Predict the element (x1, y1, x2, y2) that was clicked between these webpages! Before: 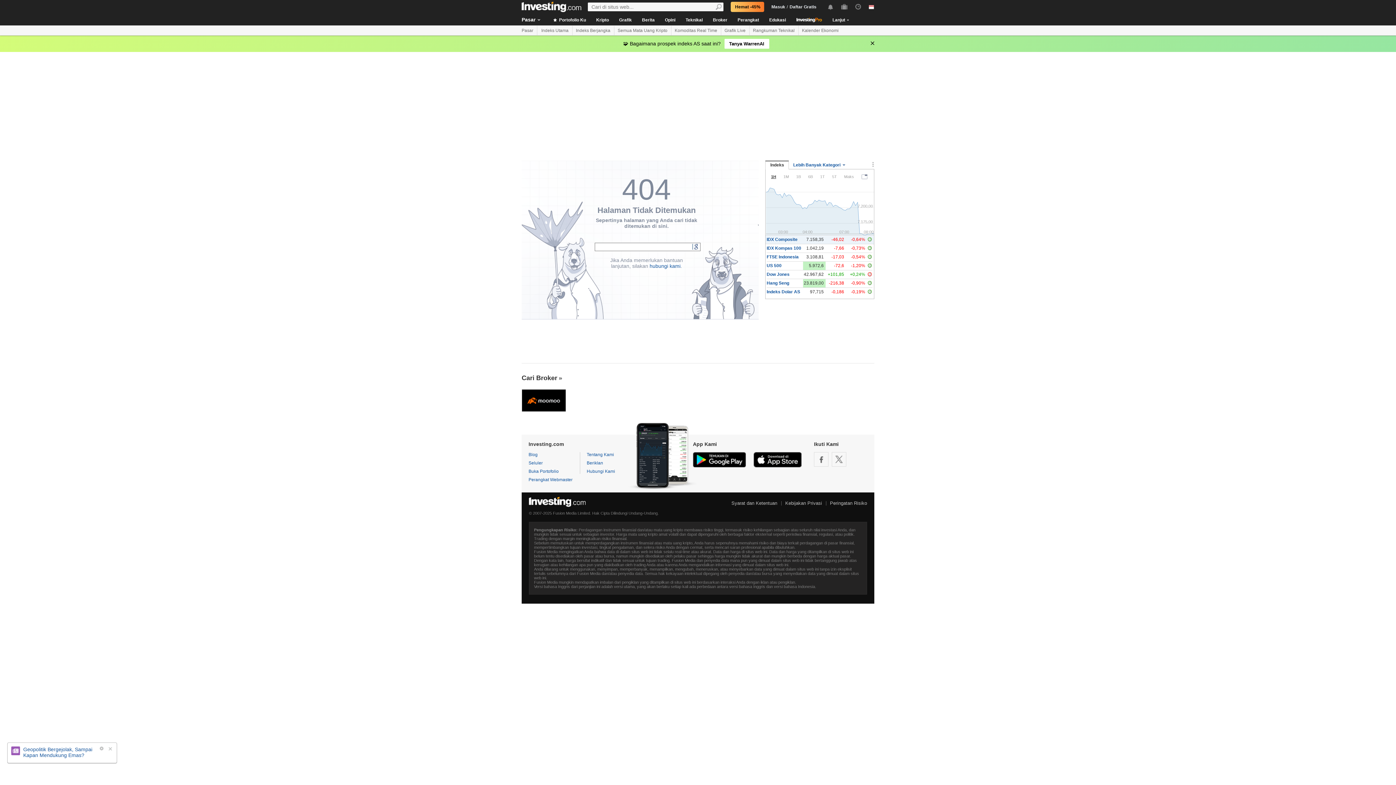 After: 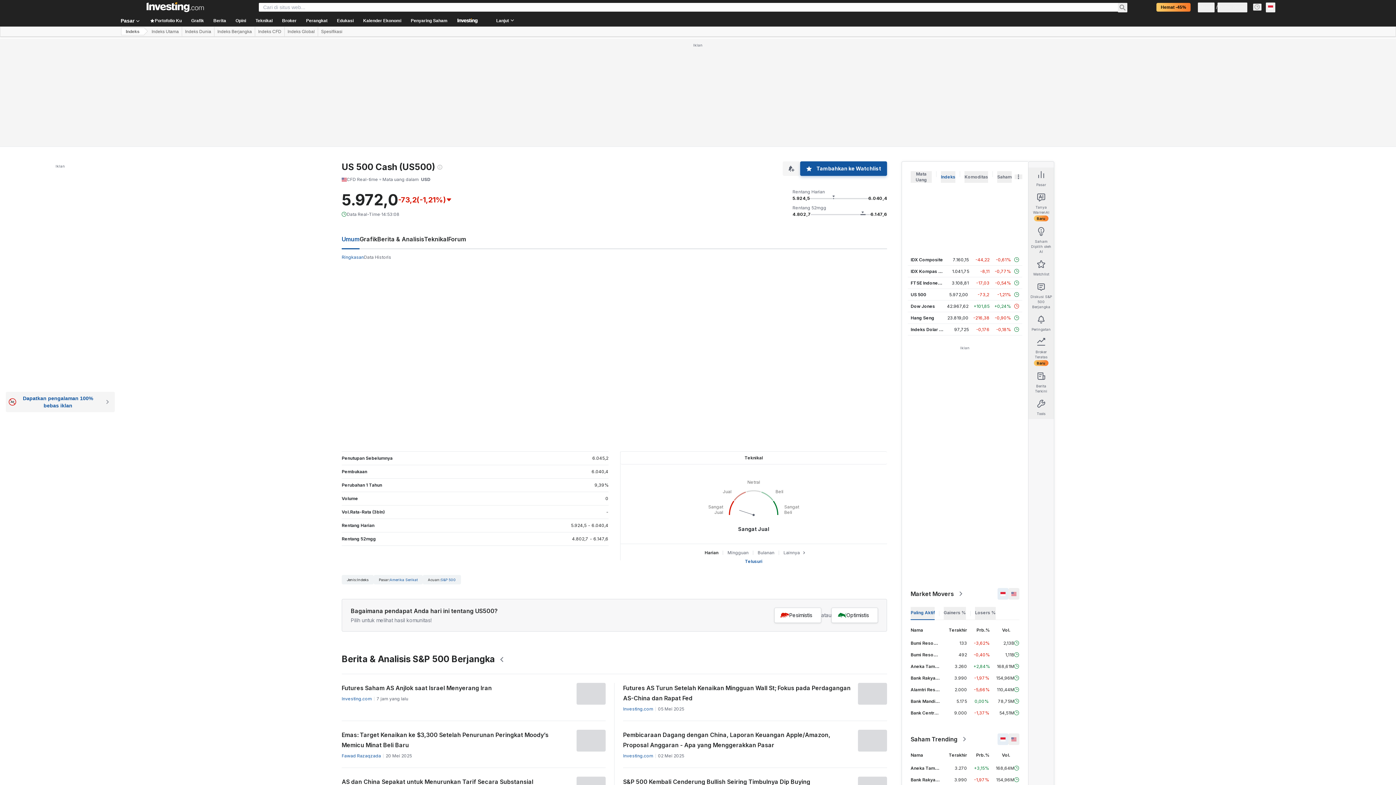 Action: label: US 500 bbox: (766, 263, 781, 268)